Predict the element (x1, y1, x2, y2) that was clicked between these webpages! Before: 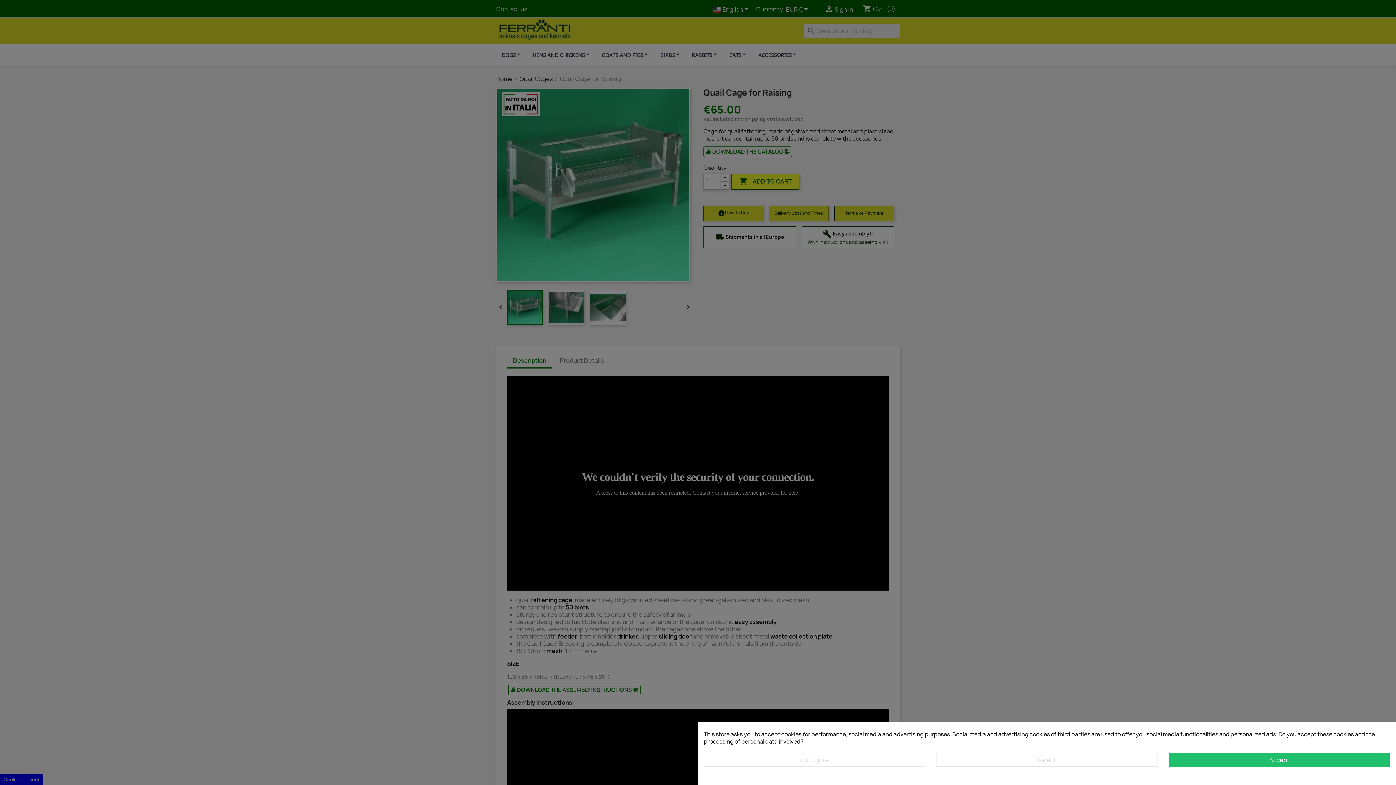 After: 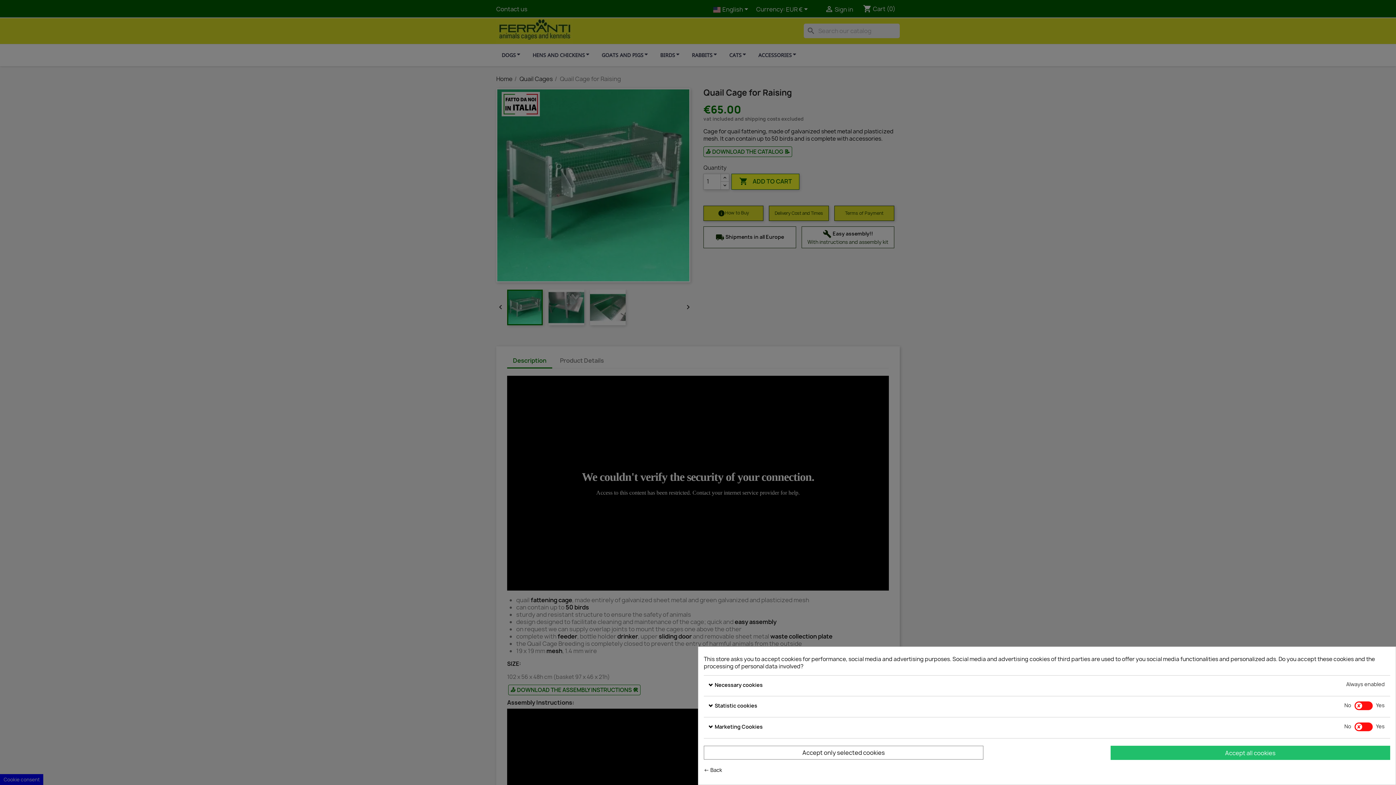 Action: label: Configure bbox: (704, 752, 925, 767)